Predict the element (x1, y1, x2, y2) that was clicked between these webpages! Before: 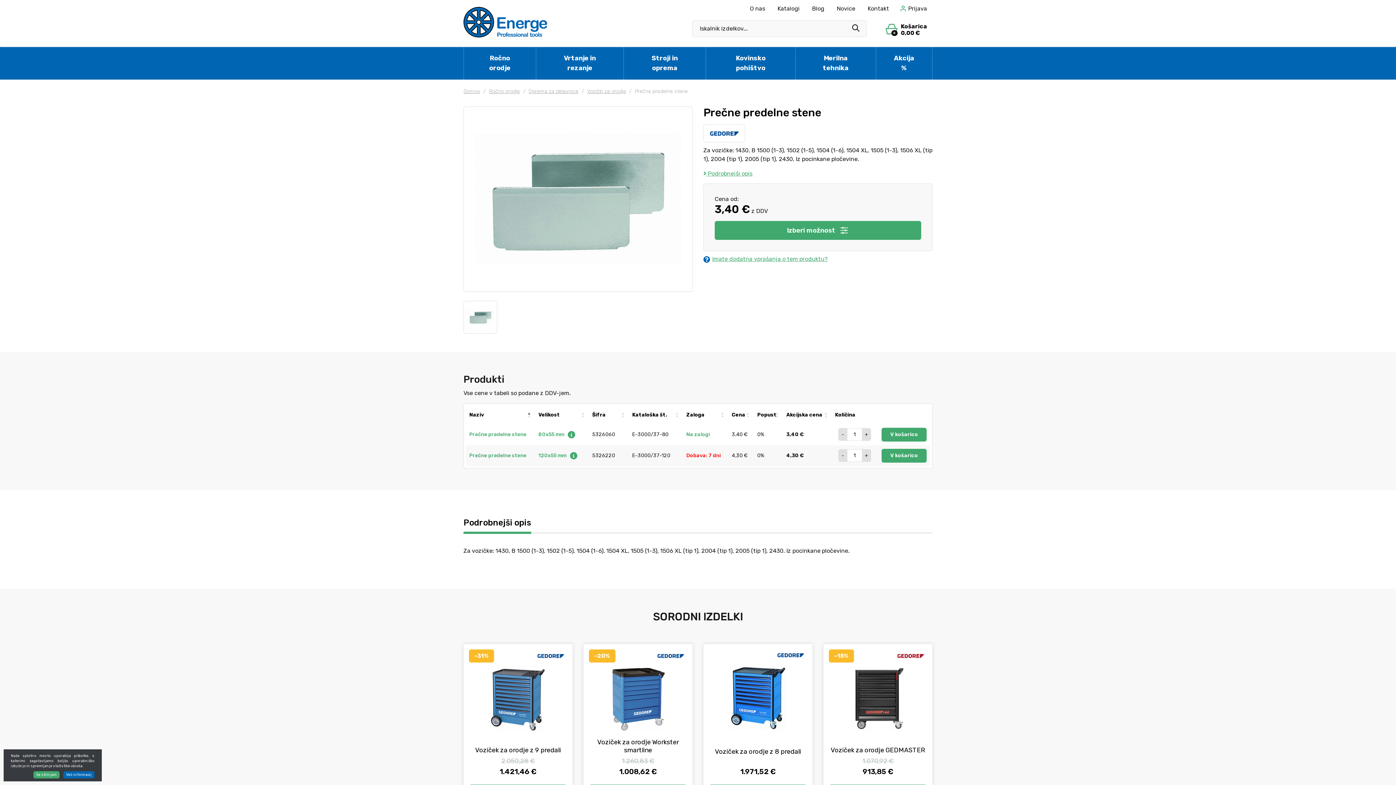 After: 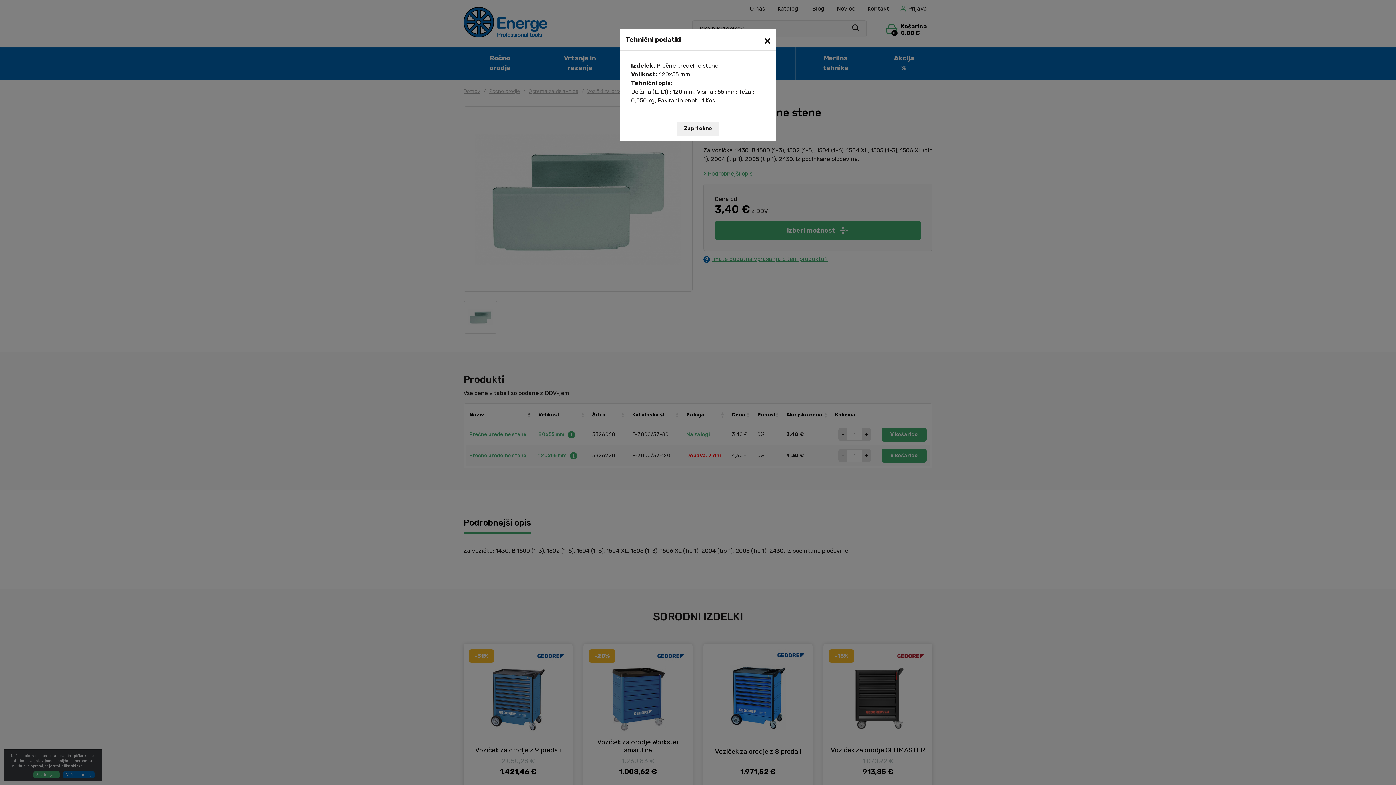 Action: bbox: (538, 452, 578, 458) label: 120x55 mm 